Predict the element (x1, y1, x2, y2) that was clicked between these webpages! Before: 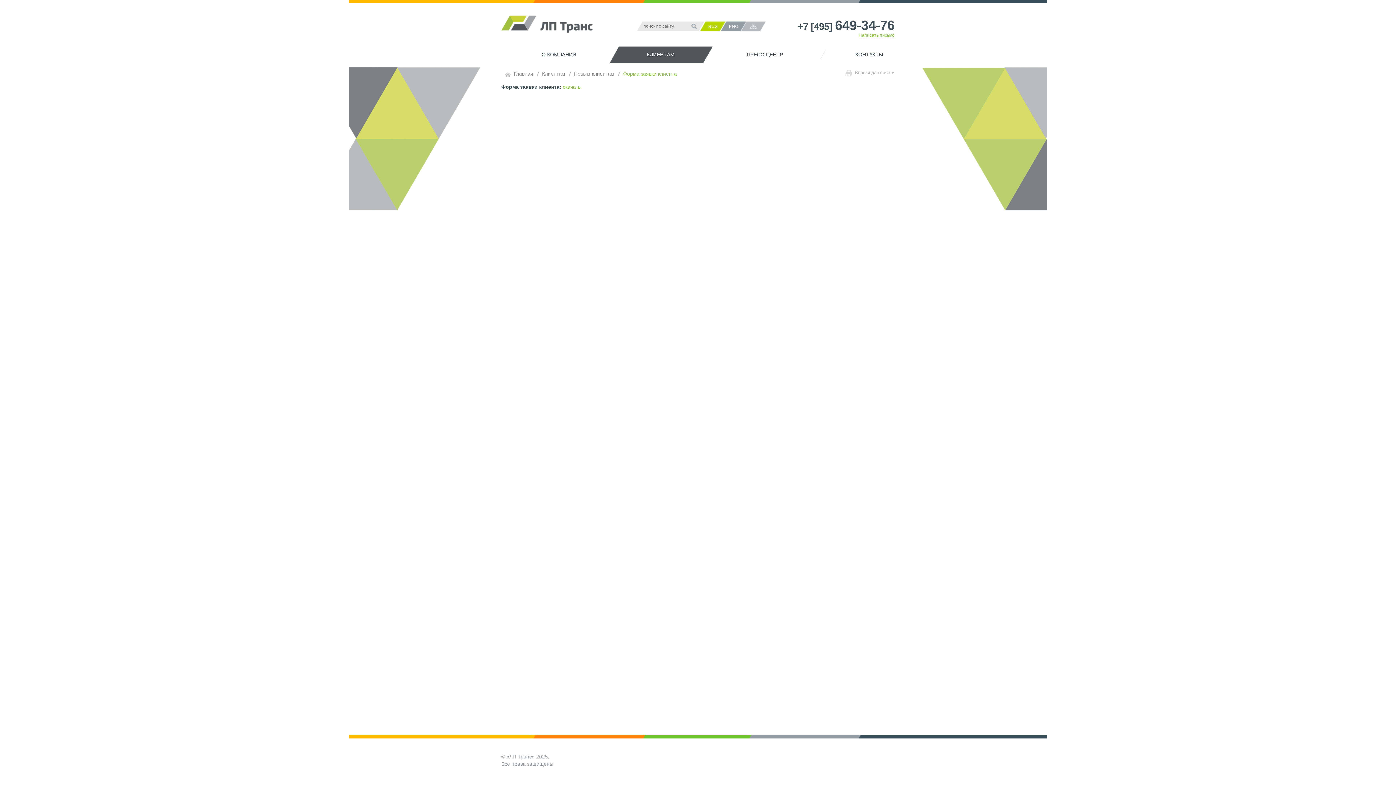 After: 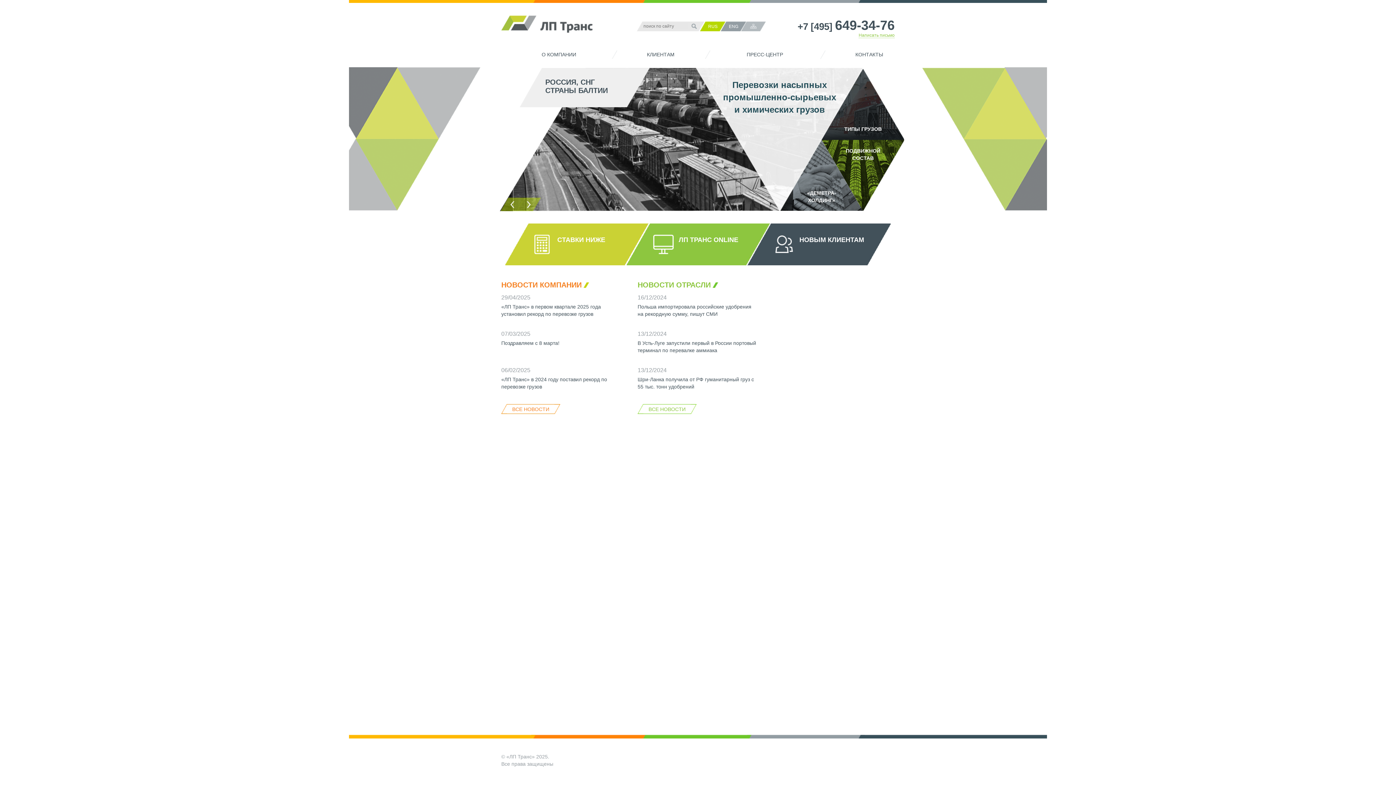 Action: bbox: (505, 70, 533, 76) label: Главная